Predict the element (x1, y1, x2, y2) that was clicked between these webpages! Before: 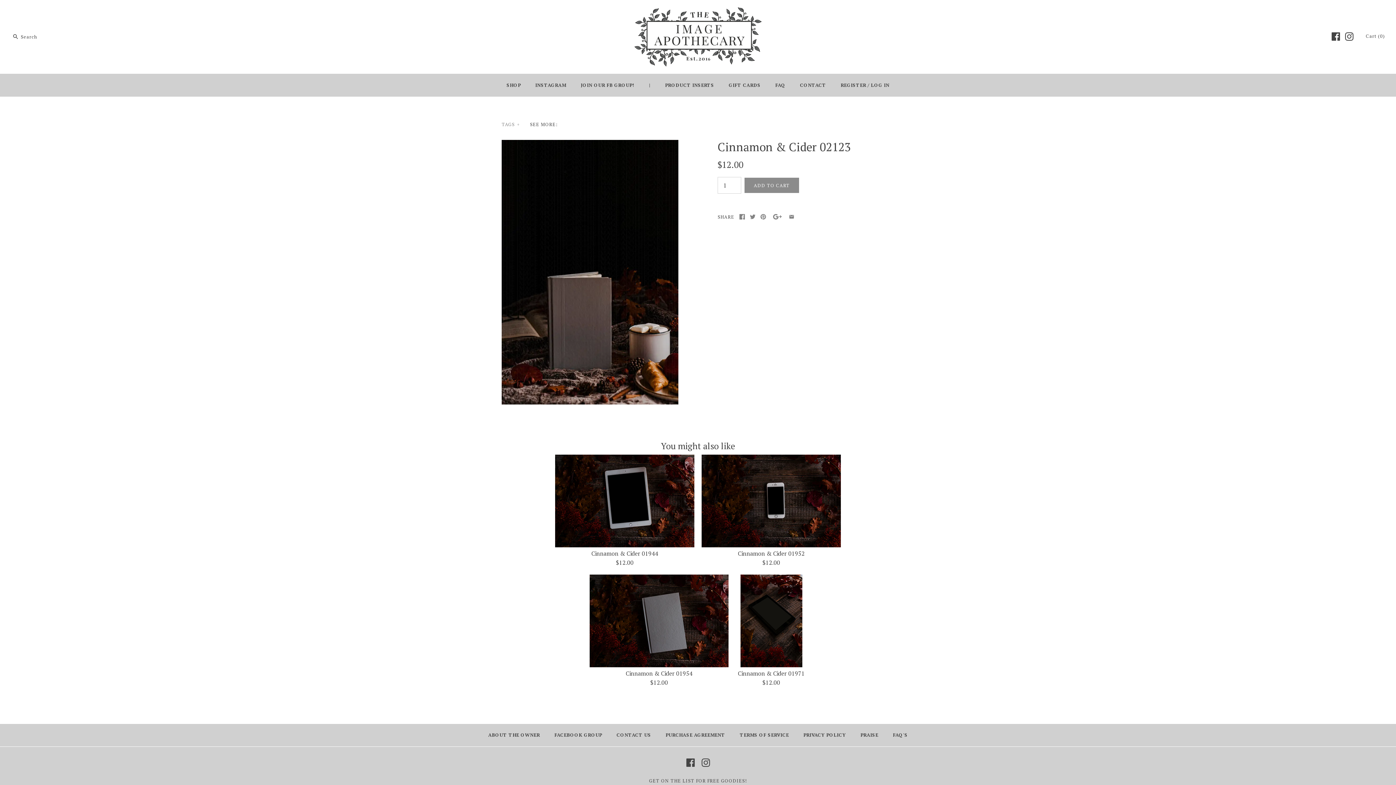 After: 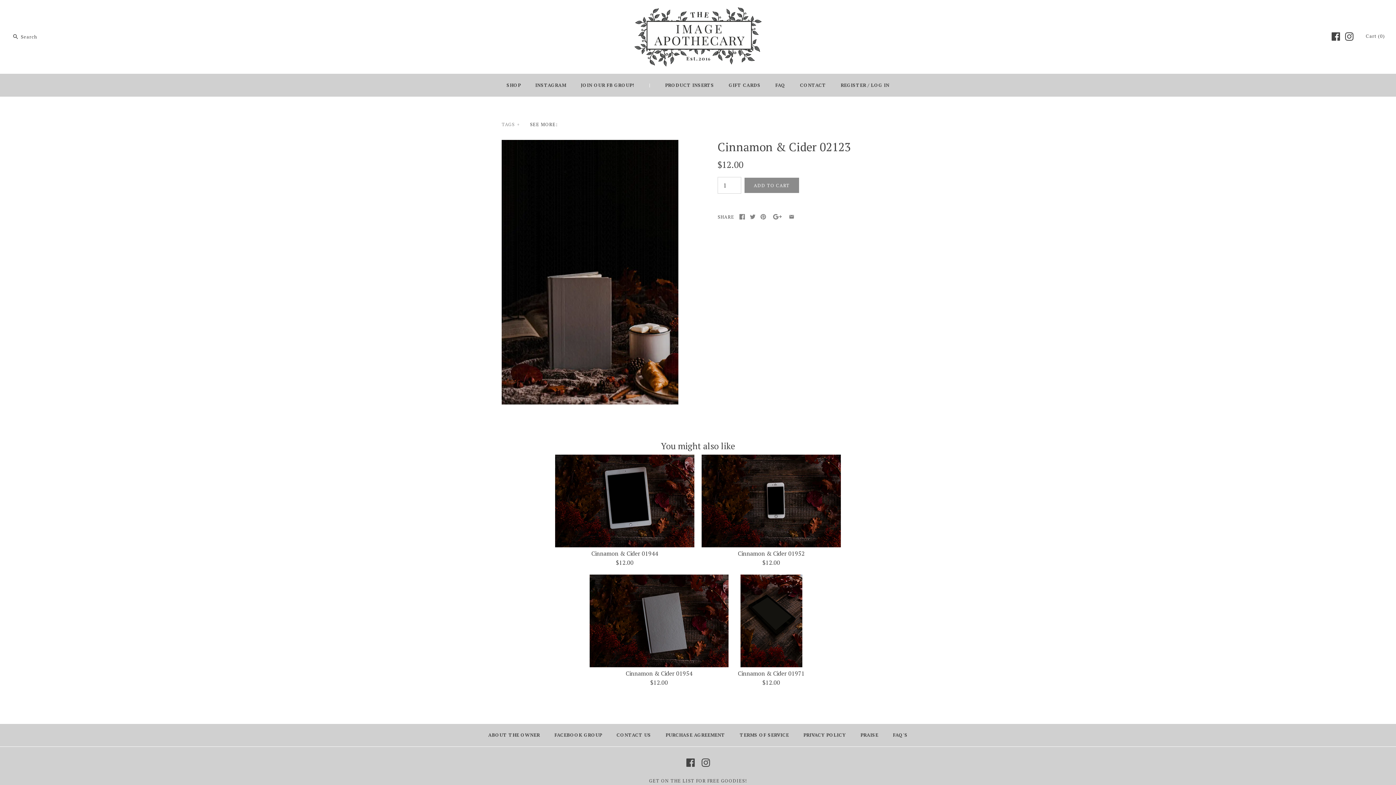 Action: label: | bbox: (642, 75, 657, 94)